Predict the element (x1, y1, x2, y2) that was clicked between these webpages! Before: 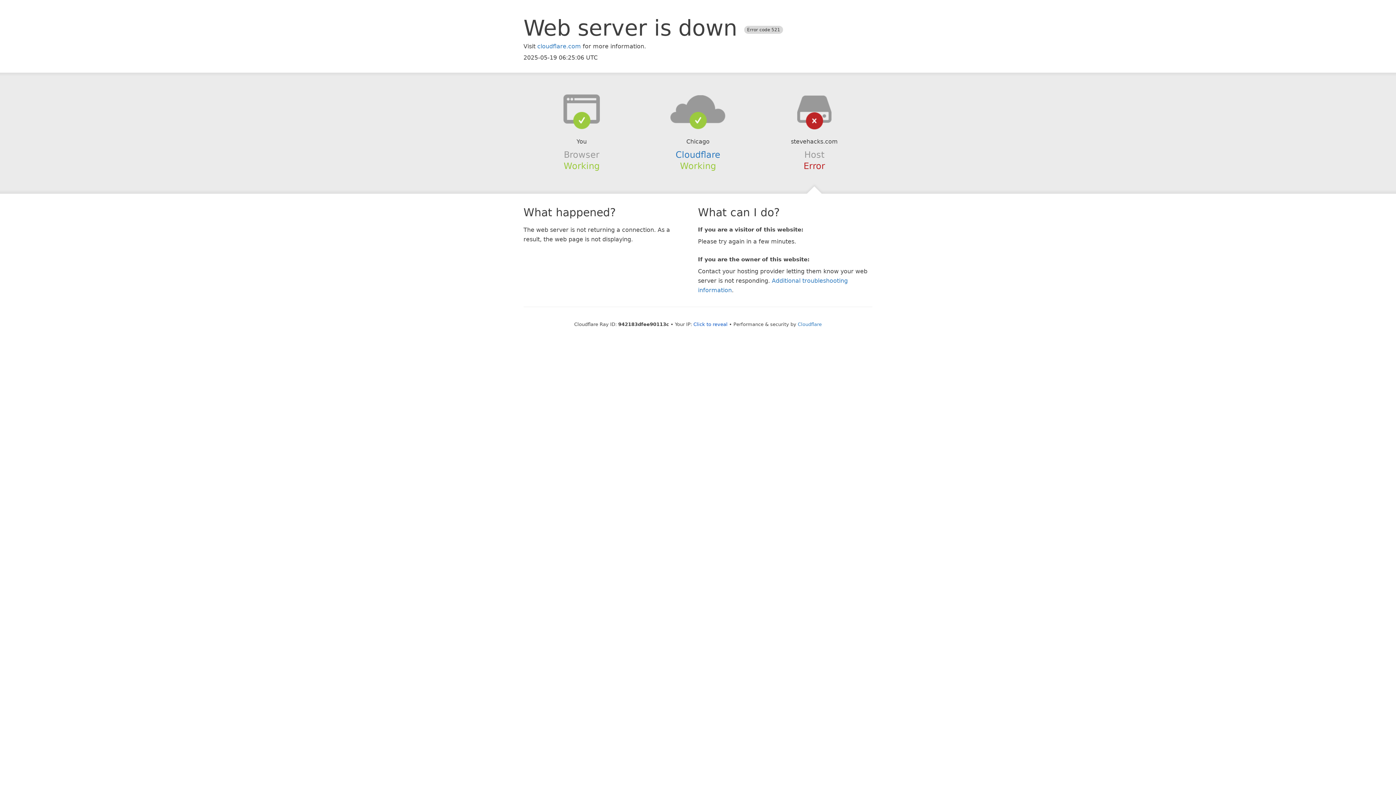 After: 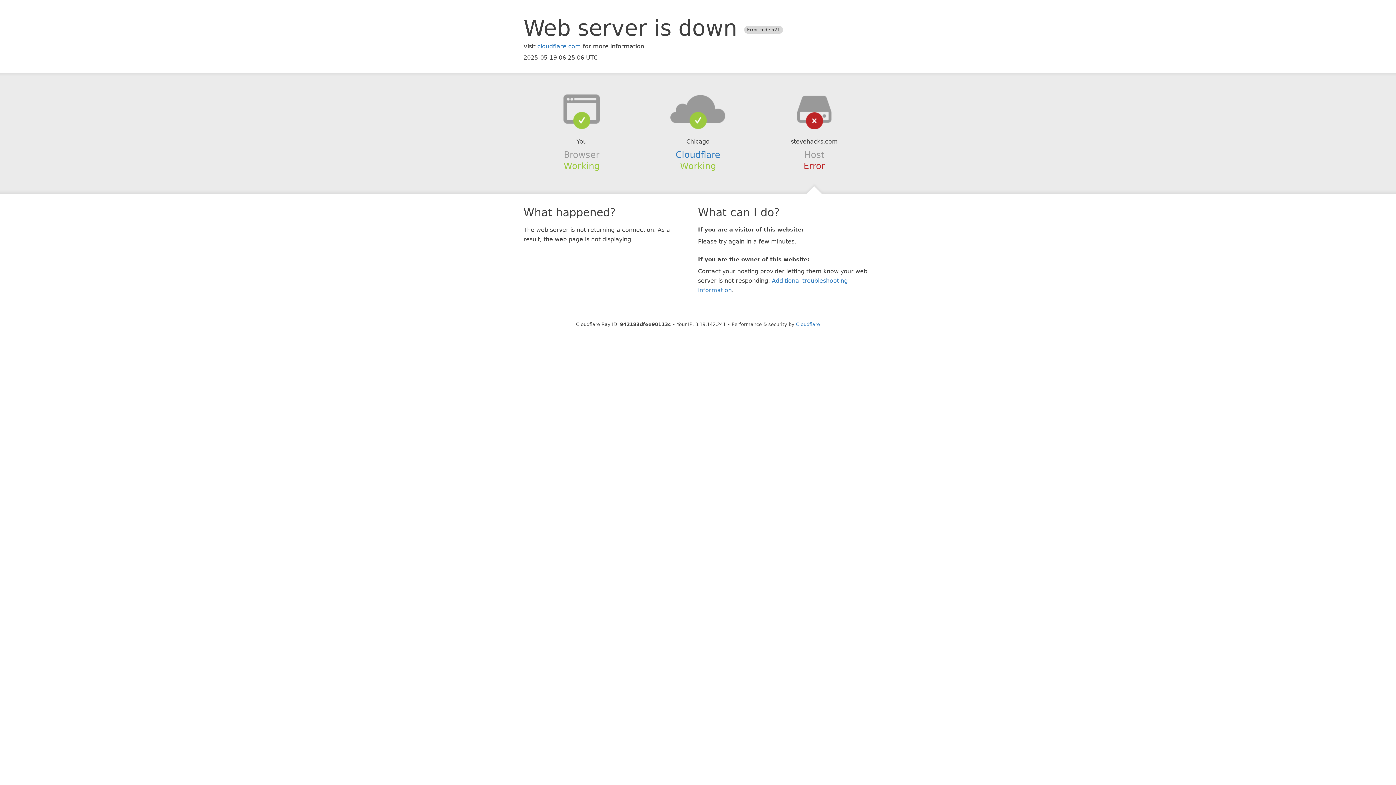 Action: label: Click to reveal bbox: (693, 321, 727, 327)